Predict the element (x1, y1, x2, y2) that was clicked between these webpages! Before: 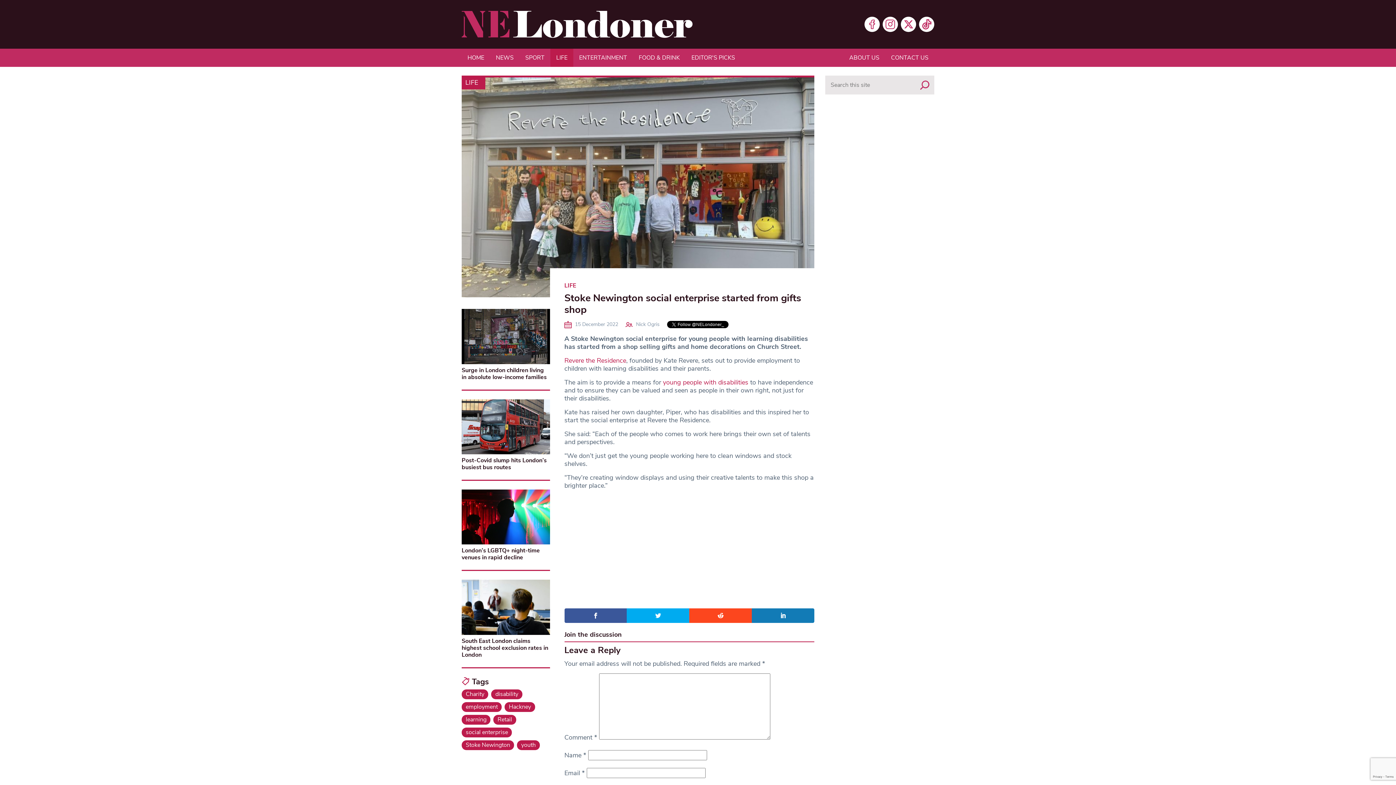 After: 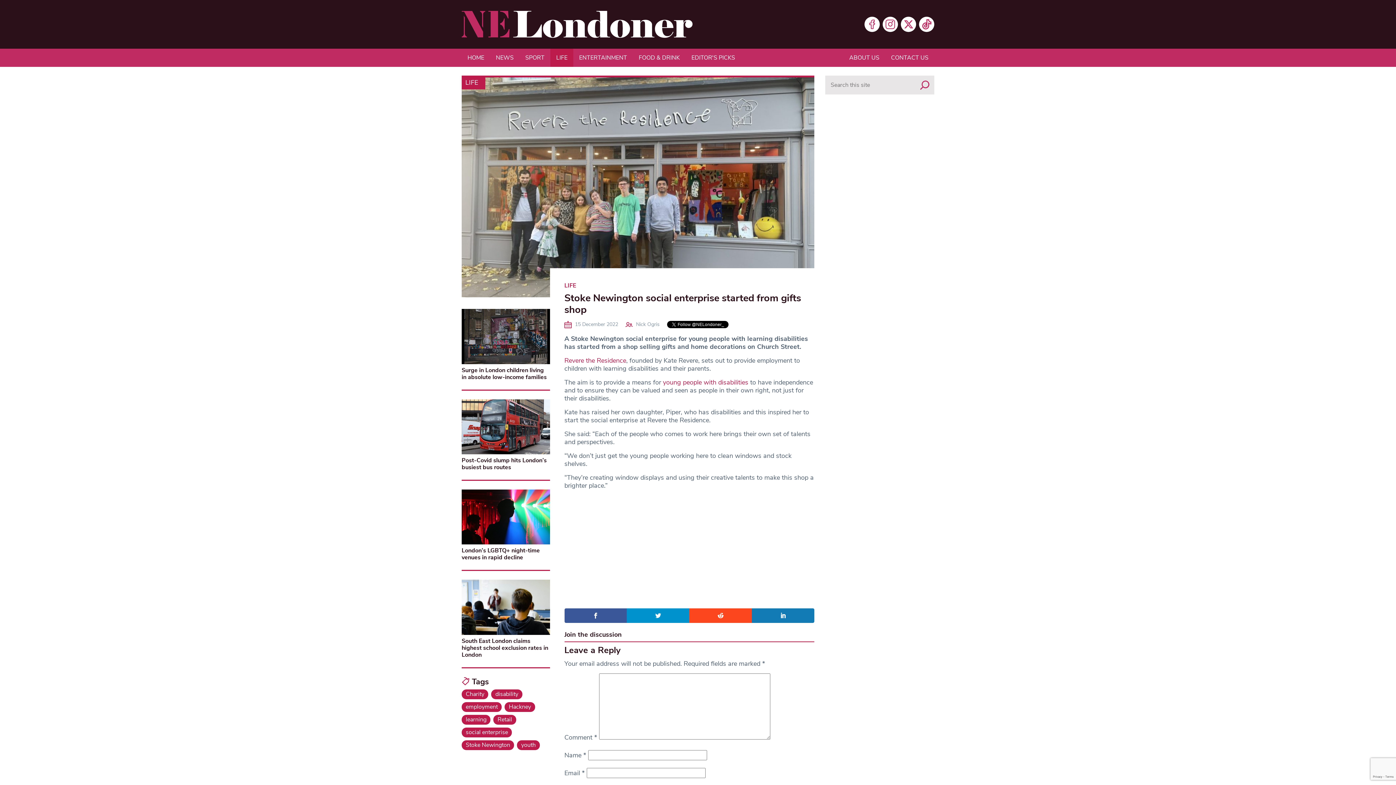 Action: bbox: (627, 608, 689, 623)